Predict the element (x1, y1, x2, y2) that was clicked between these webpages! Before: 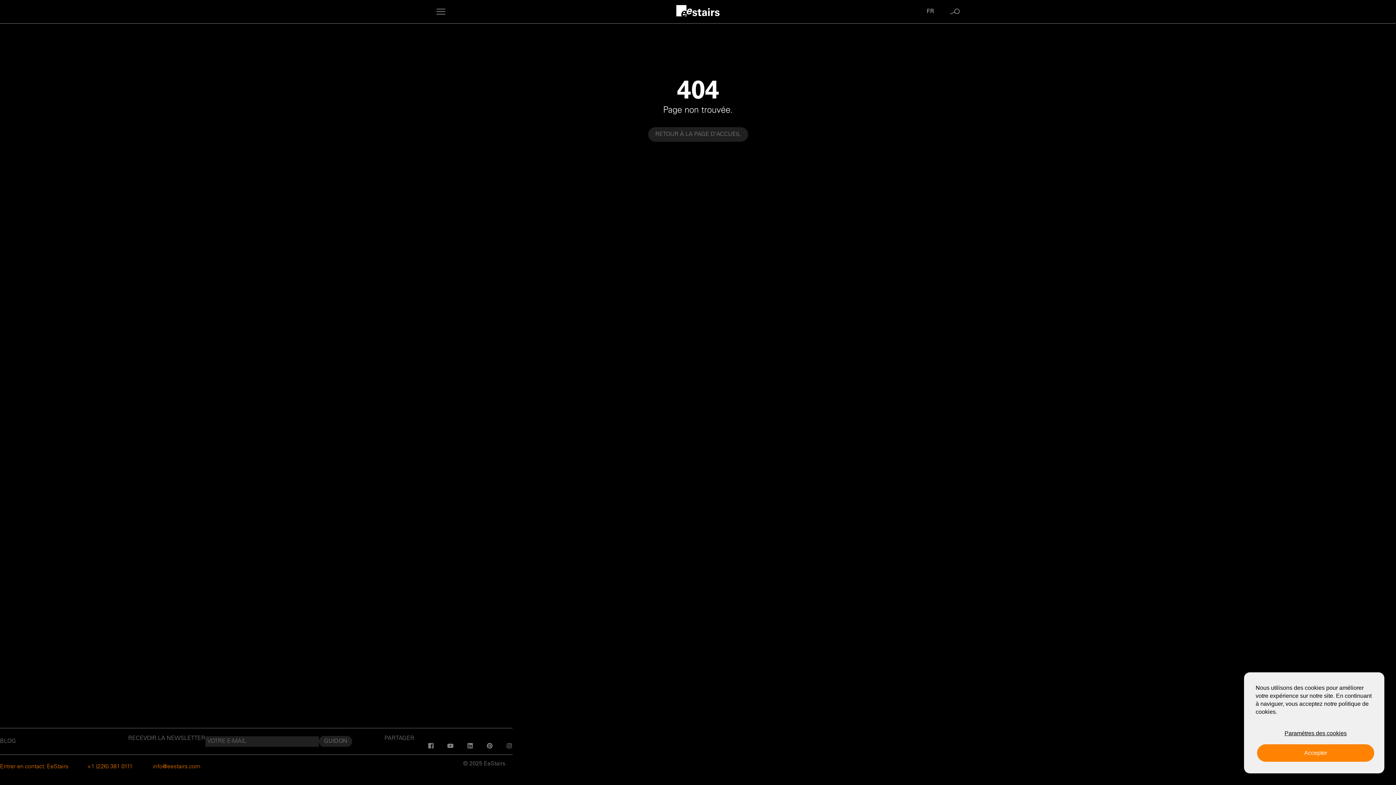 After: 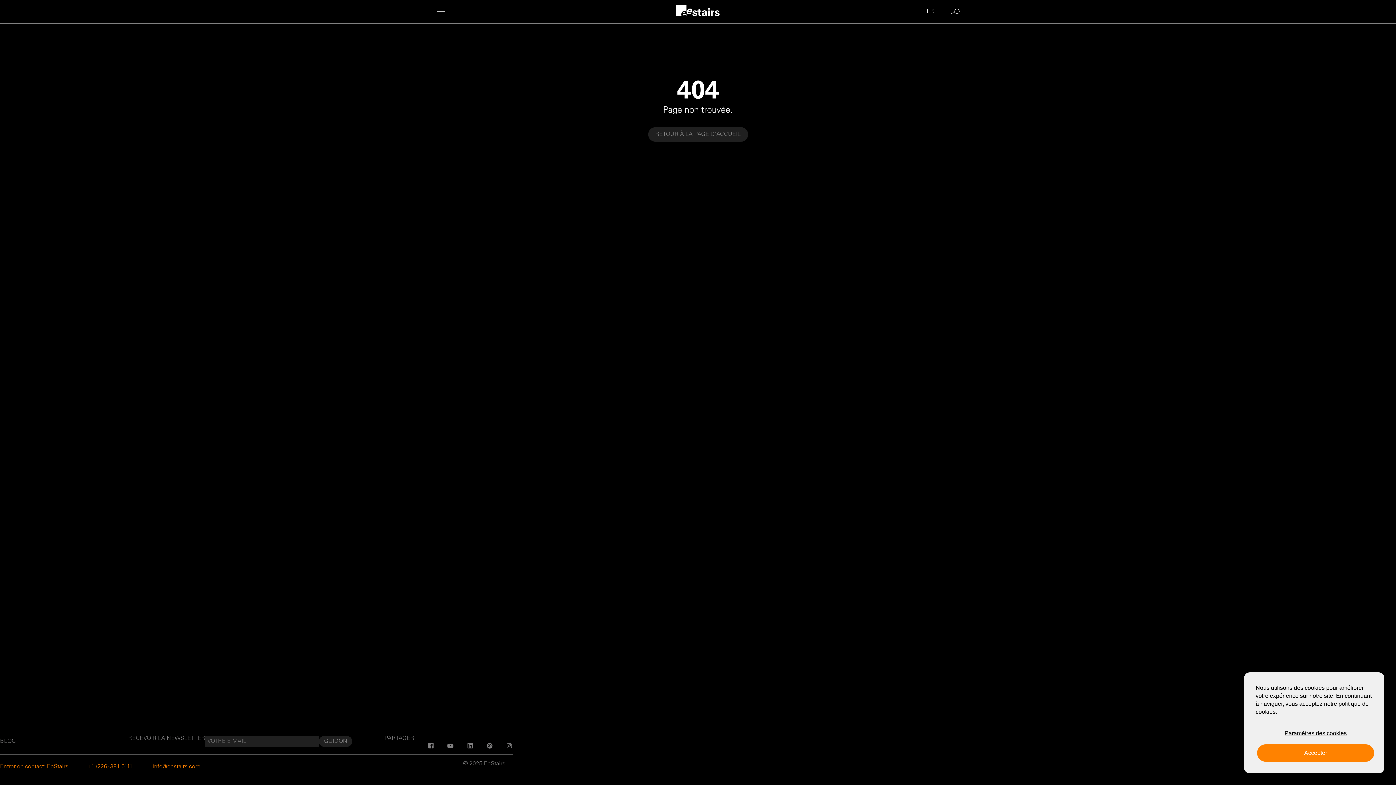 Action: bbox: (152, 764, 200, 770) label: info@eestairs.com